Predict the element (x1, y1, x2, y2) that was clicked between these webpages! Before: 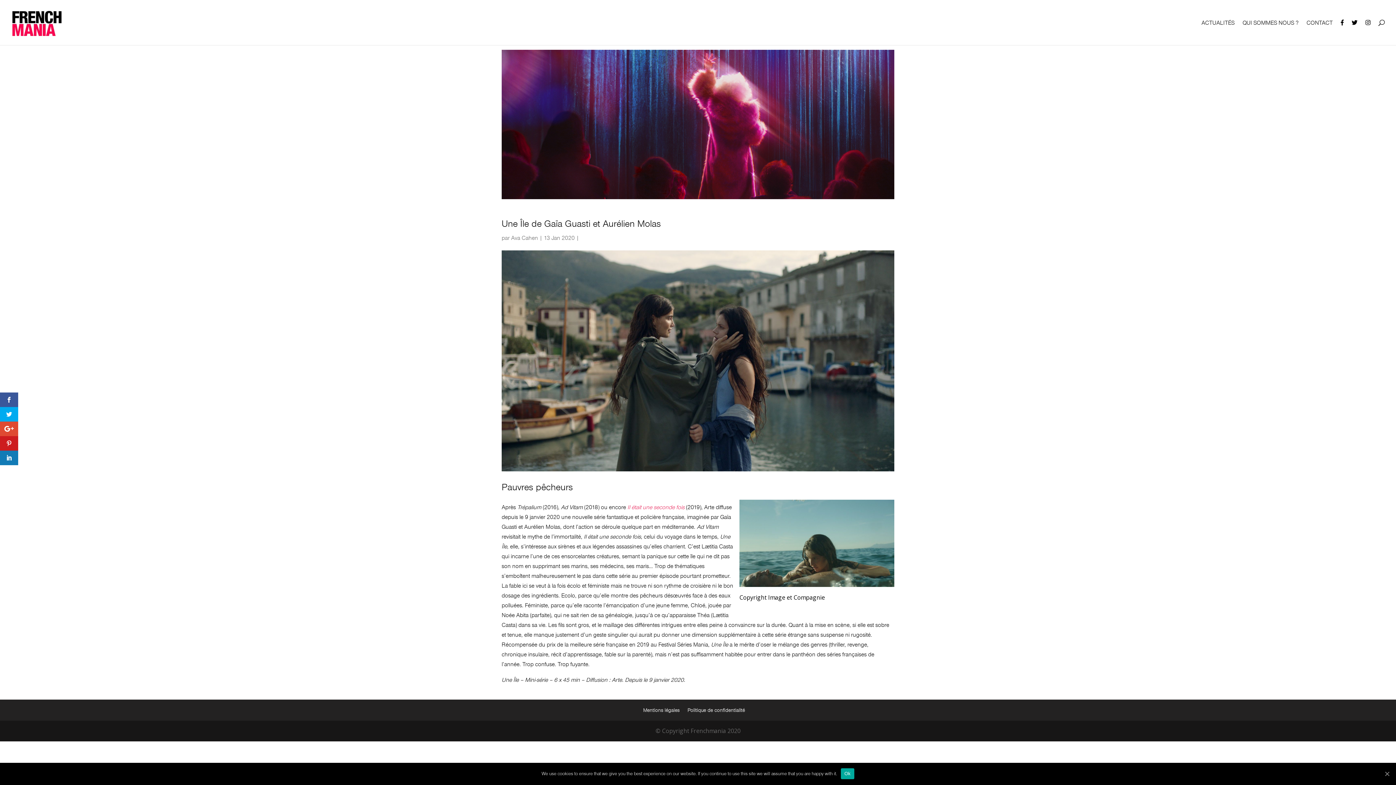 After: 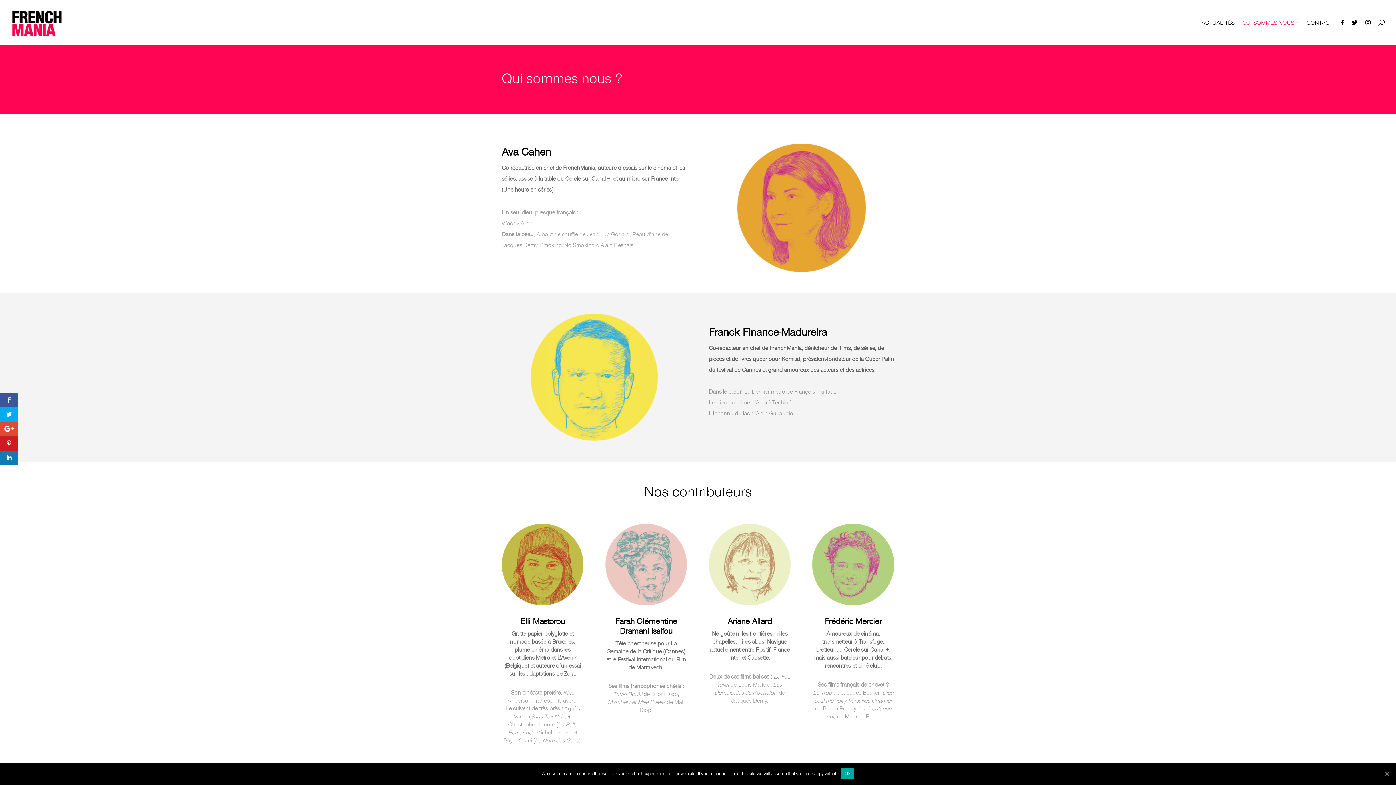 Action: bbox: (1242, 20, 1298, 45) label: QUI SOMMES NOUS ?